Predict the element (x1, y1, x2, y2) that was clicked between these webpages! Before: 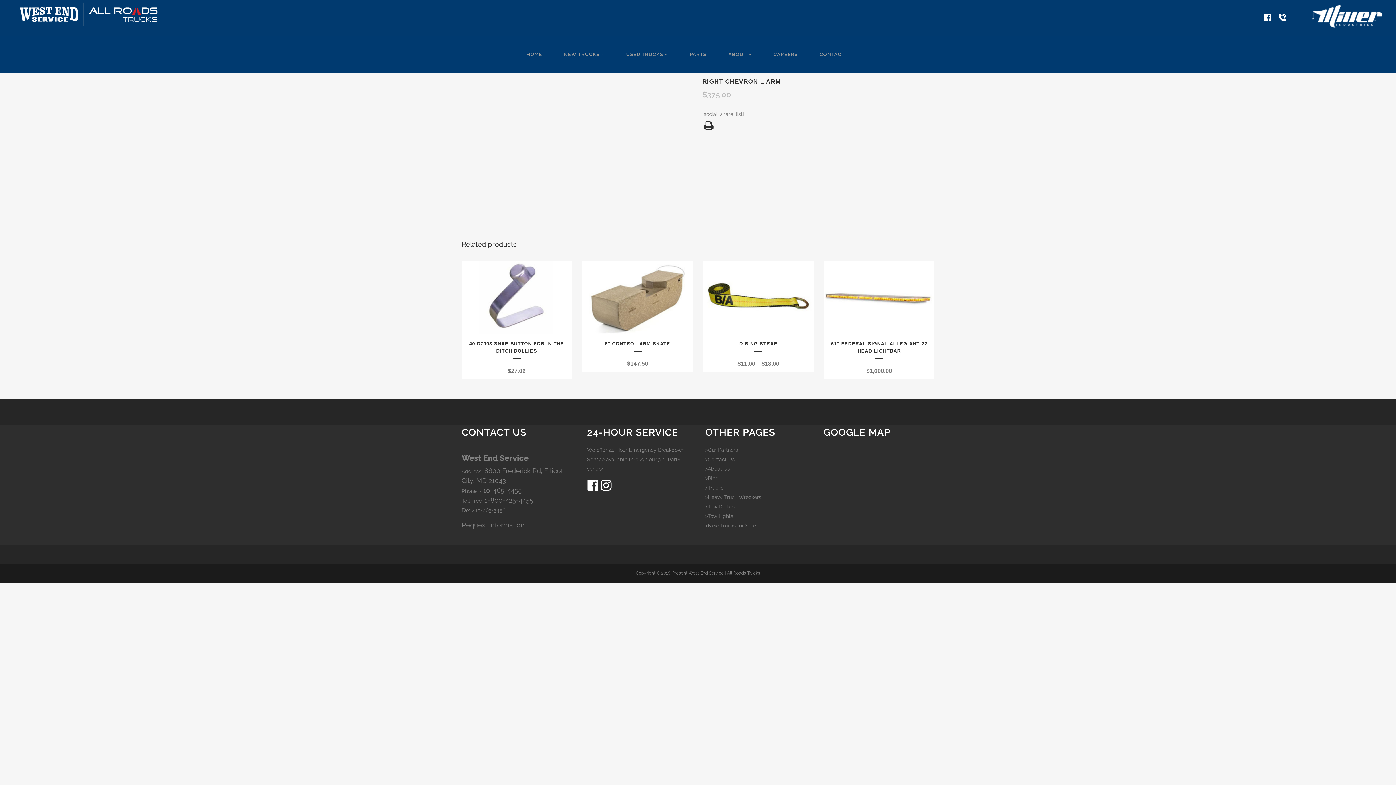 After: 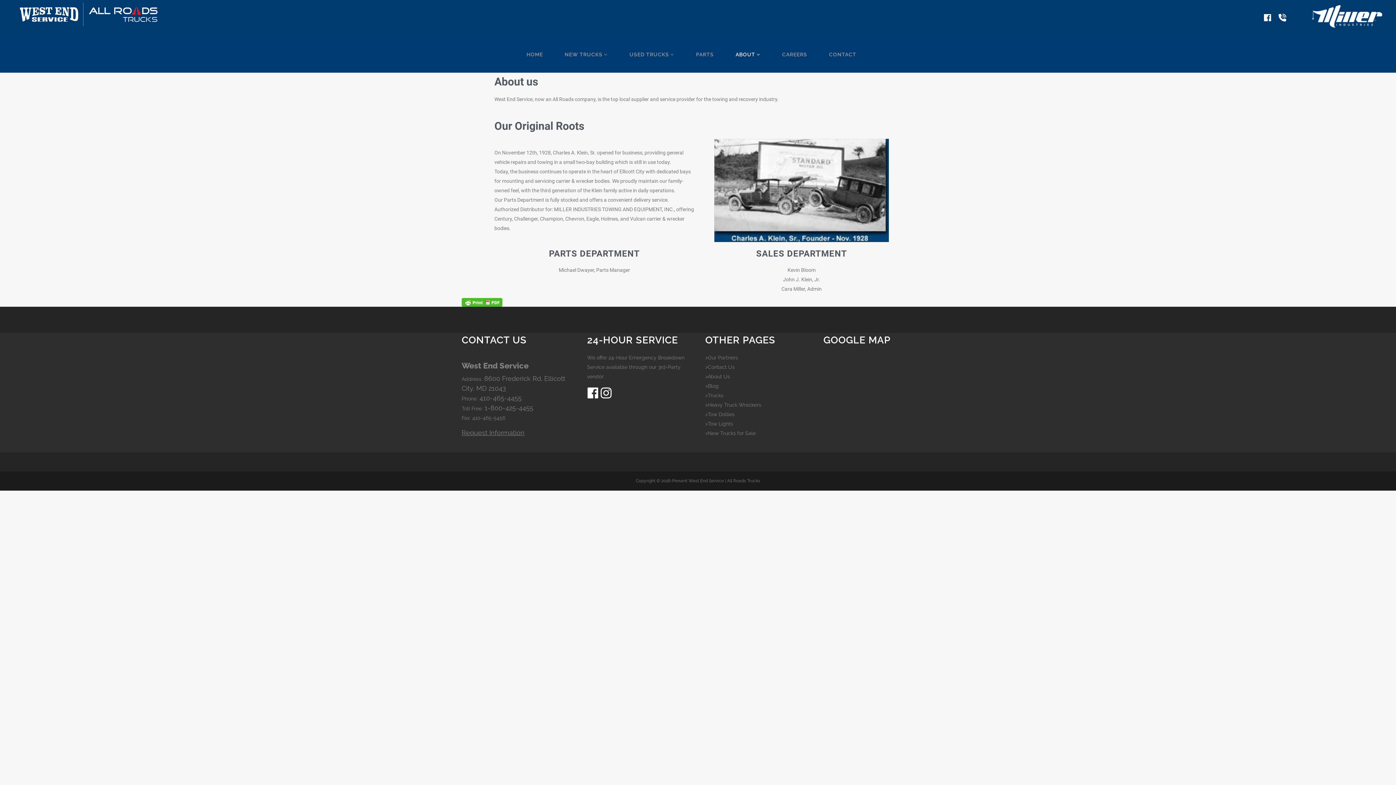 Action: label: ABOUT  bbox: (717, 36, 762, 72)